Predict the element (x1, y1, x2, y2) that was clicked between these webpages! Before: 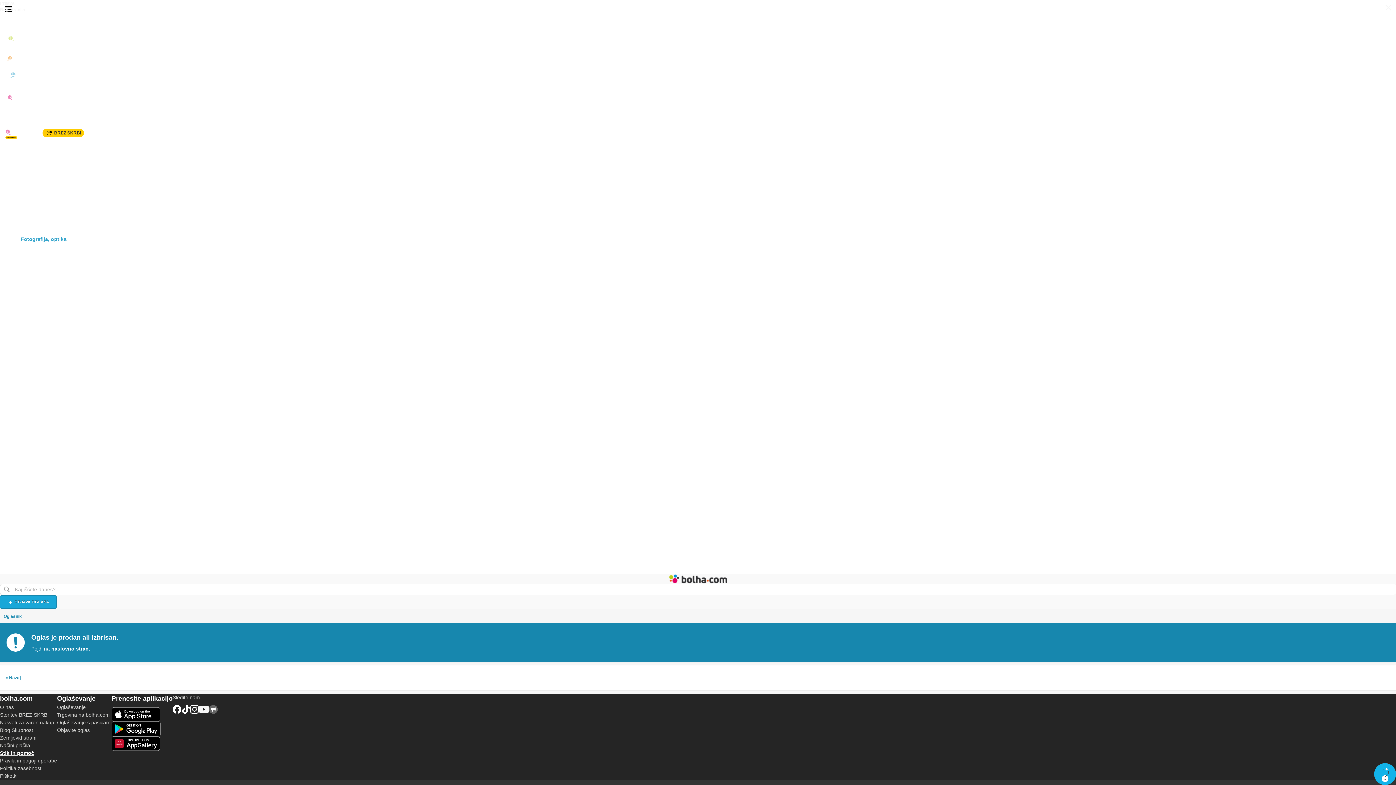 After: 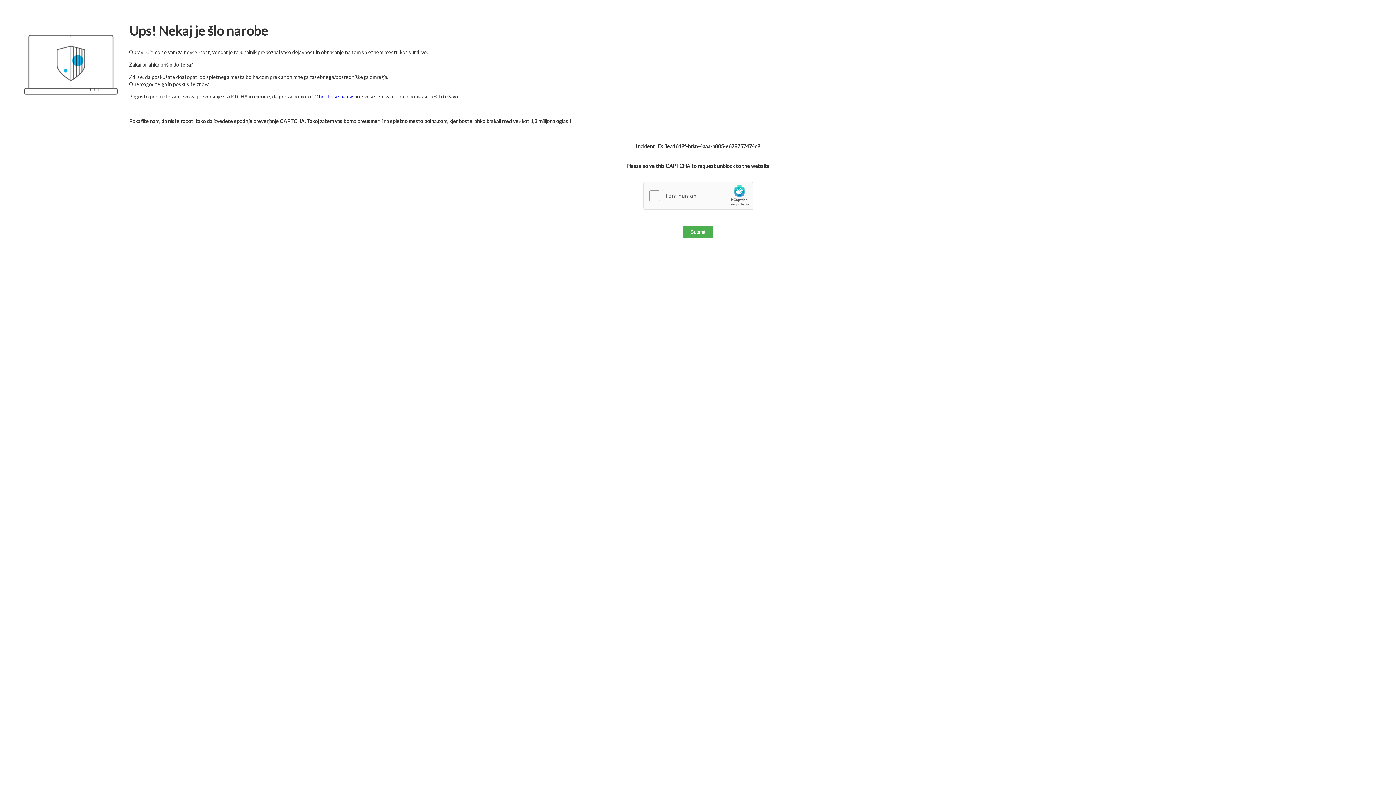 Action: label: Umetnine, starine bbox: (0, 500, 1396, 514)